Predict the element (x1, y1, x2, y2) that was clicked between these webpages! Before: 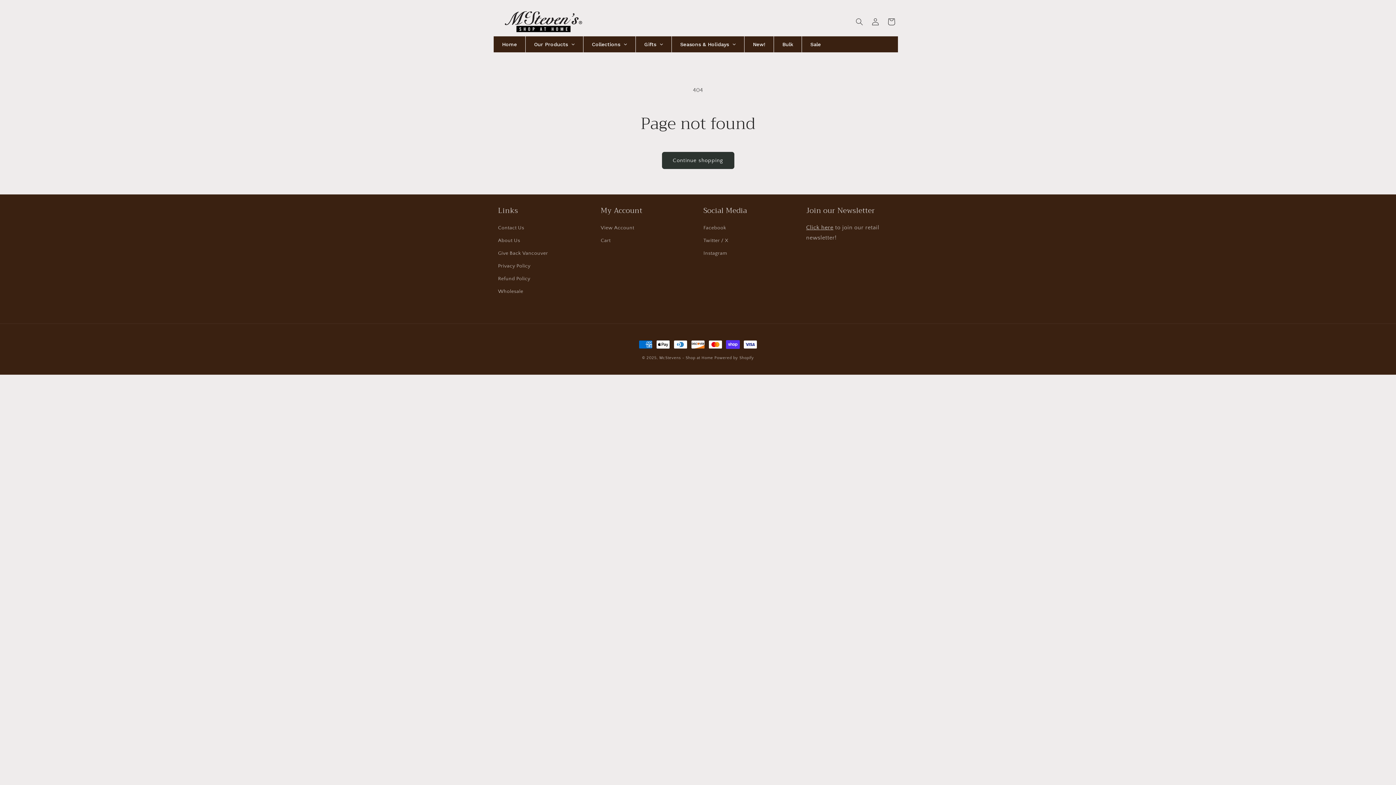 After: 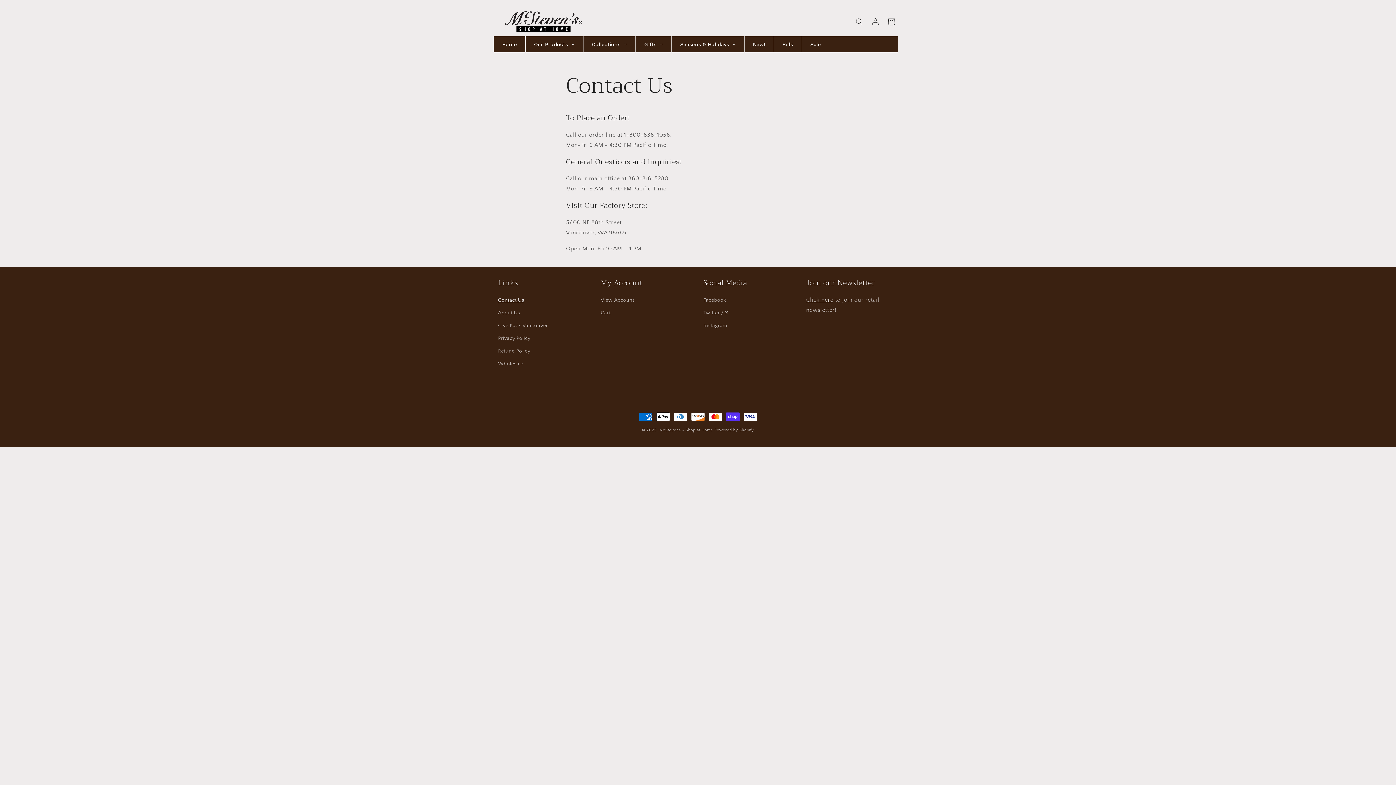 Action: label: Contact Us bbox: (498, 223, 524, 234)